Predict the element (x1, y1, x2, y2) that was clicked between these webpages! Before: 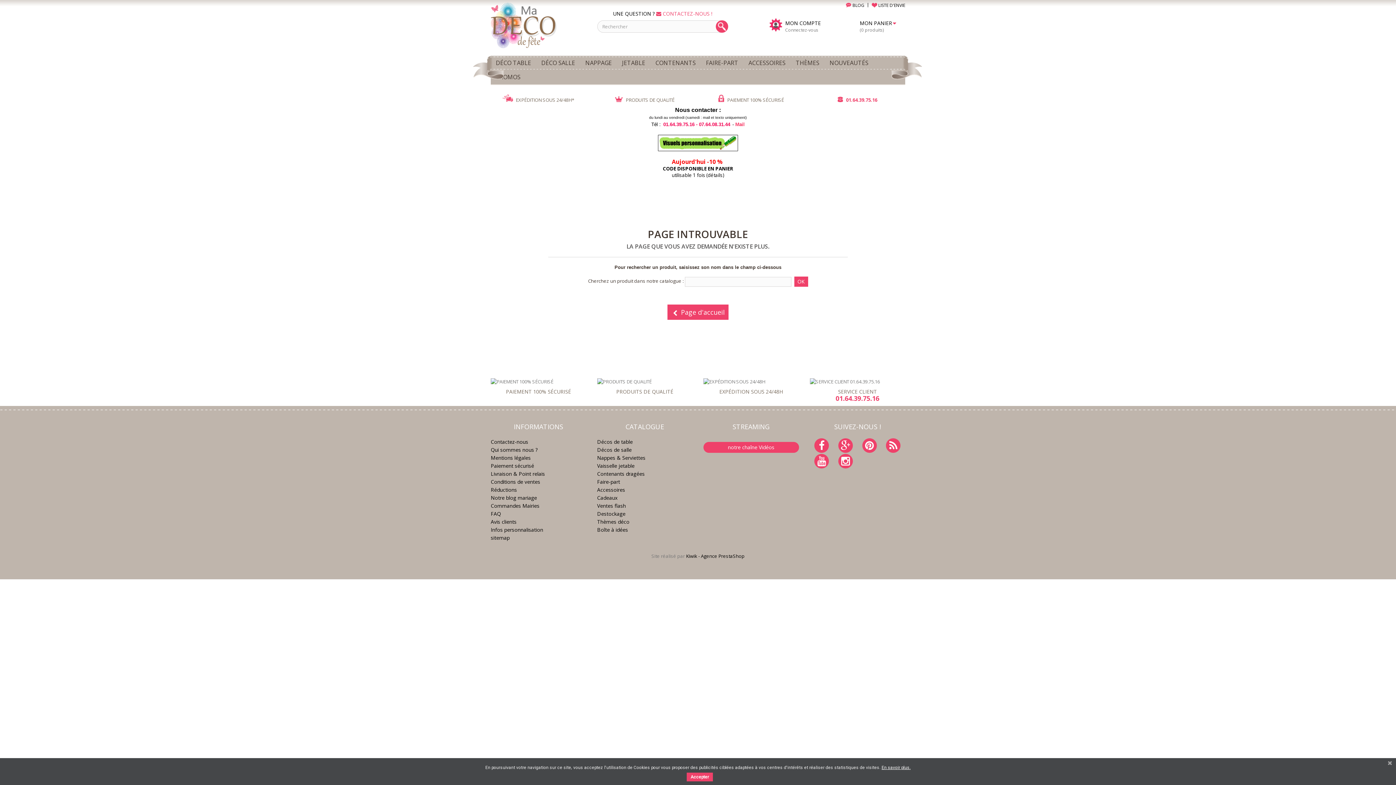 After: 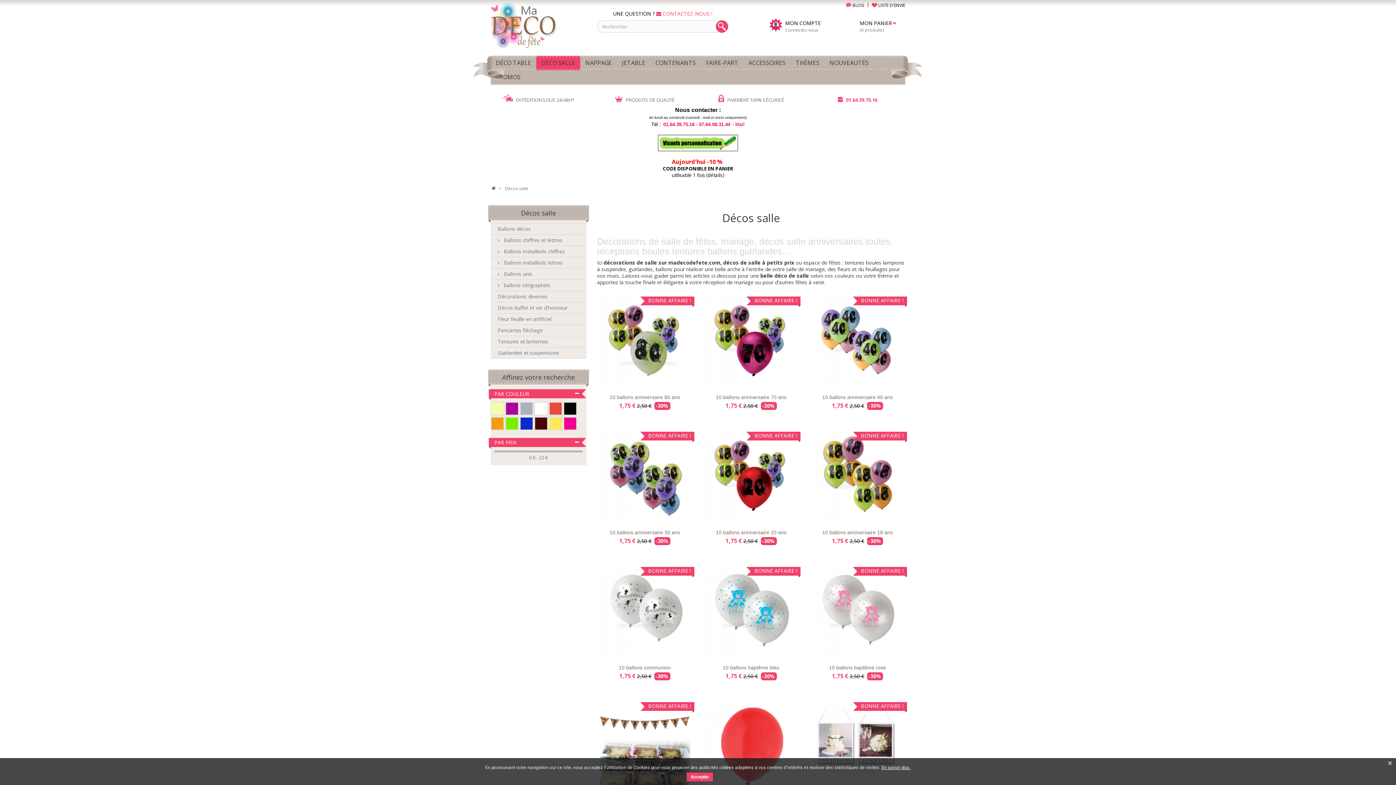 Action: label: DÉCO SALLE bbox: (536, 56, 580, 70)